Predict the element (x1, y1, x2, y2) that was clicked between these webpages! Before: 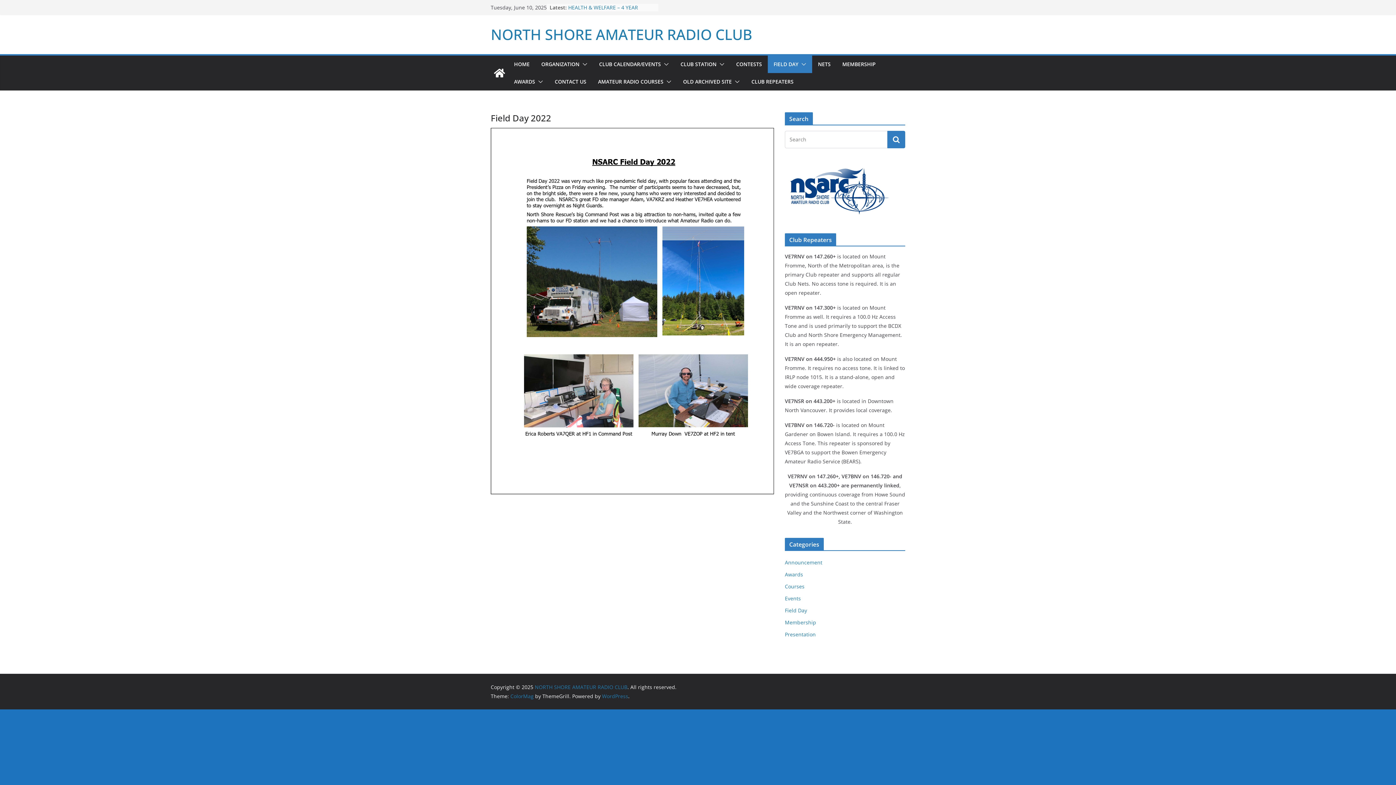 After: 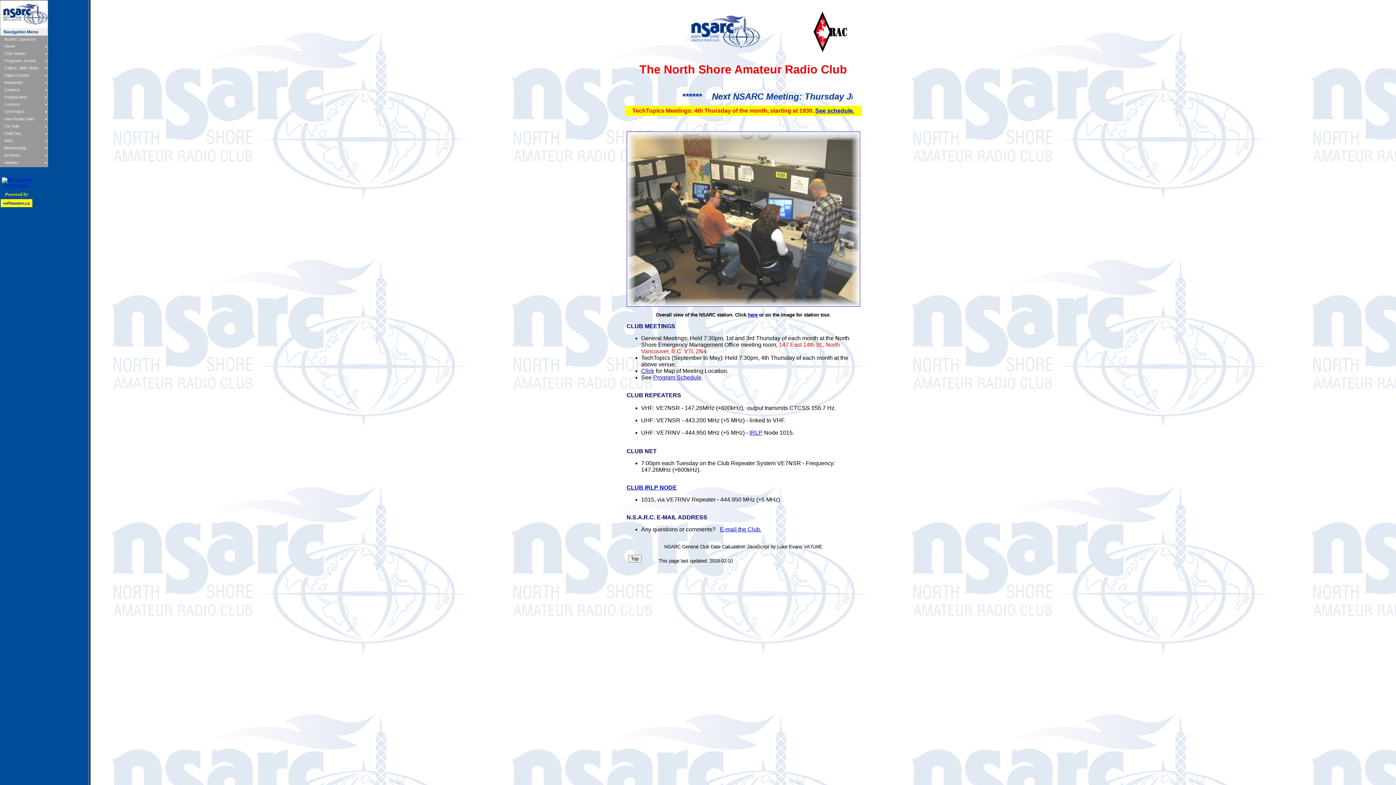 Action: bbox: (683, 76, 732, 86) label: OLD ARCHIVED SITE